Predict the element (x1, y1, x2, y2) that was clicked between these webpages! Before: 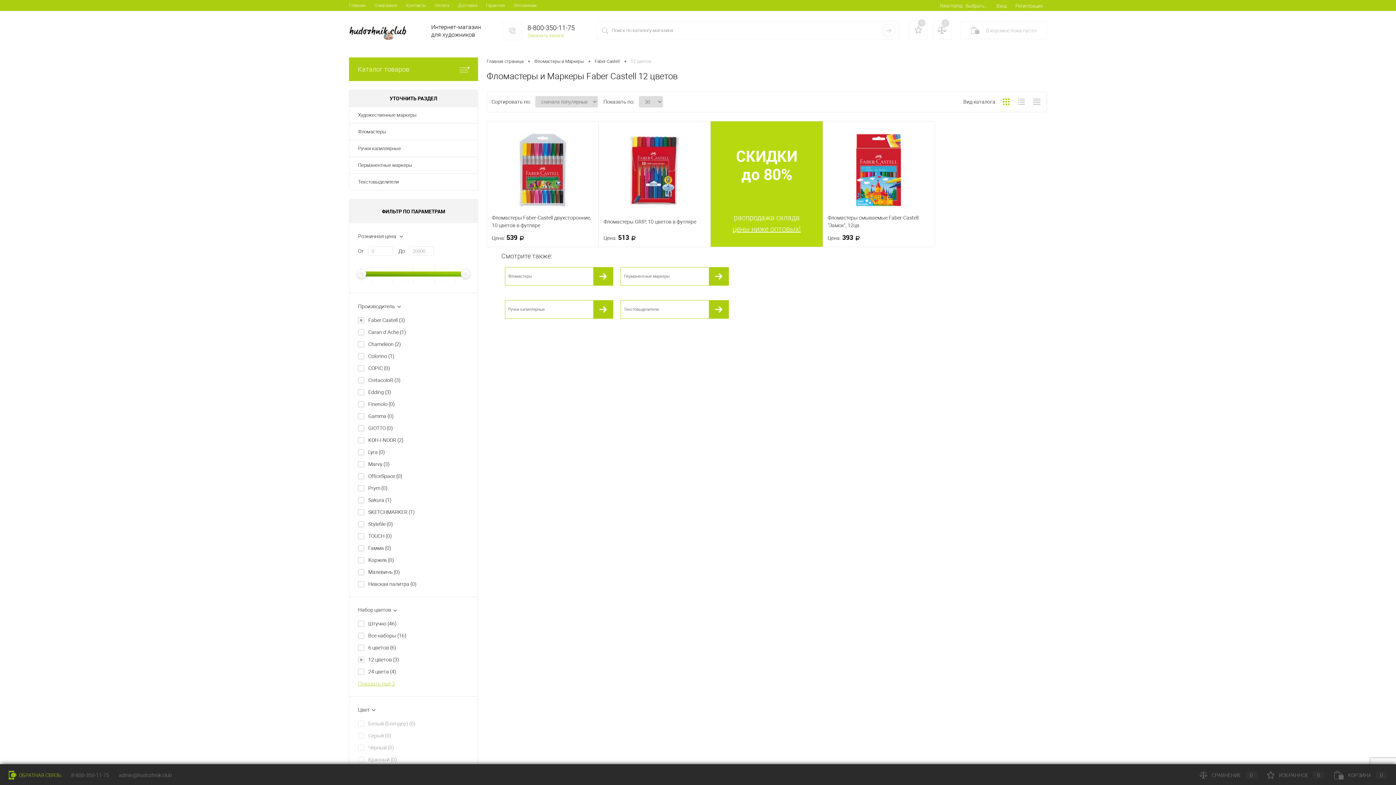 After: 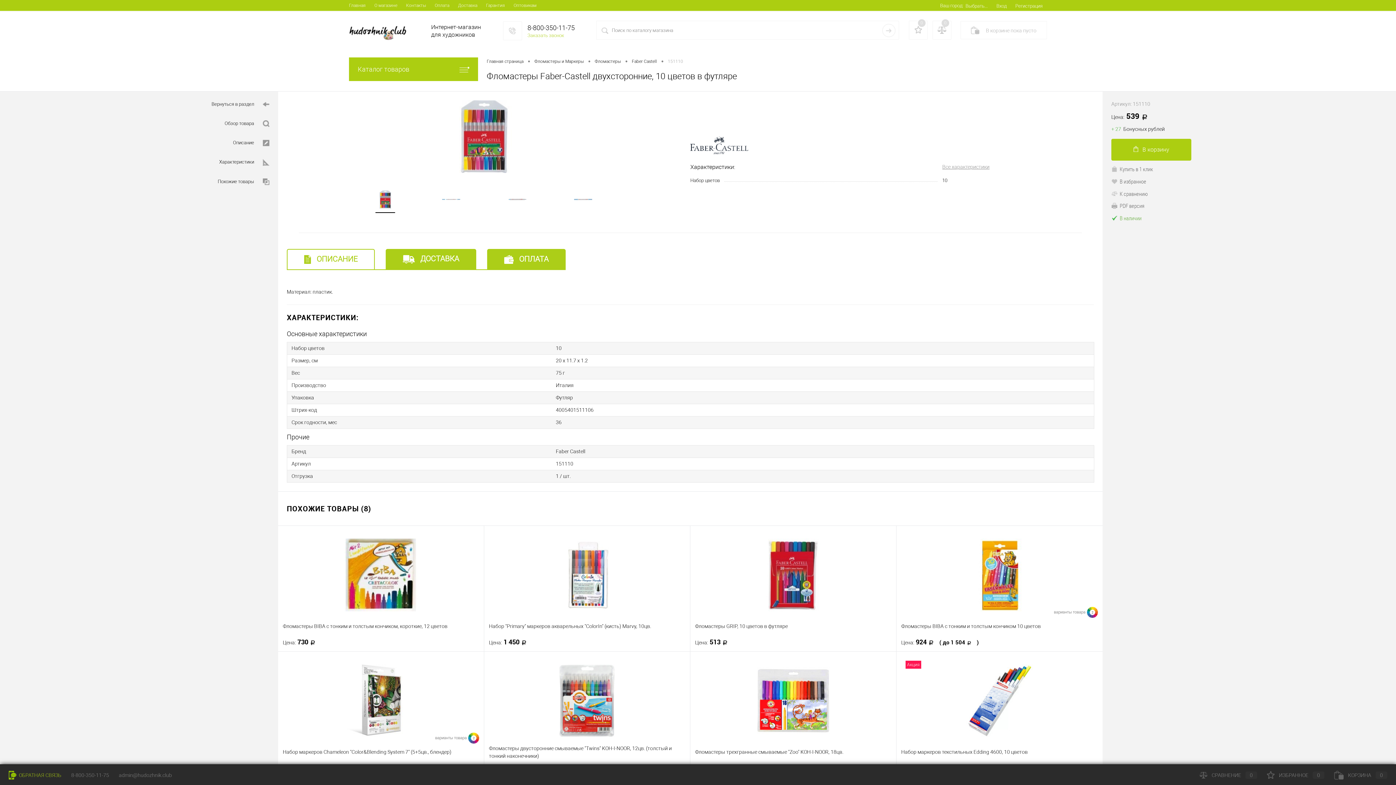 Action: bbox: (492, 213, 593, 229) label: Фломастеры Faber-Castell двухсторонние, 10 цветов в футляре